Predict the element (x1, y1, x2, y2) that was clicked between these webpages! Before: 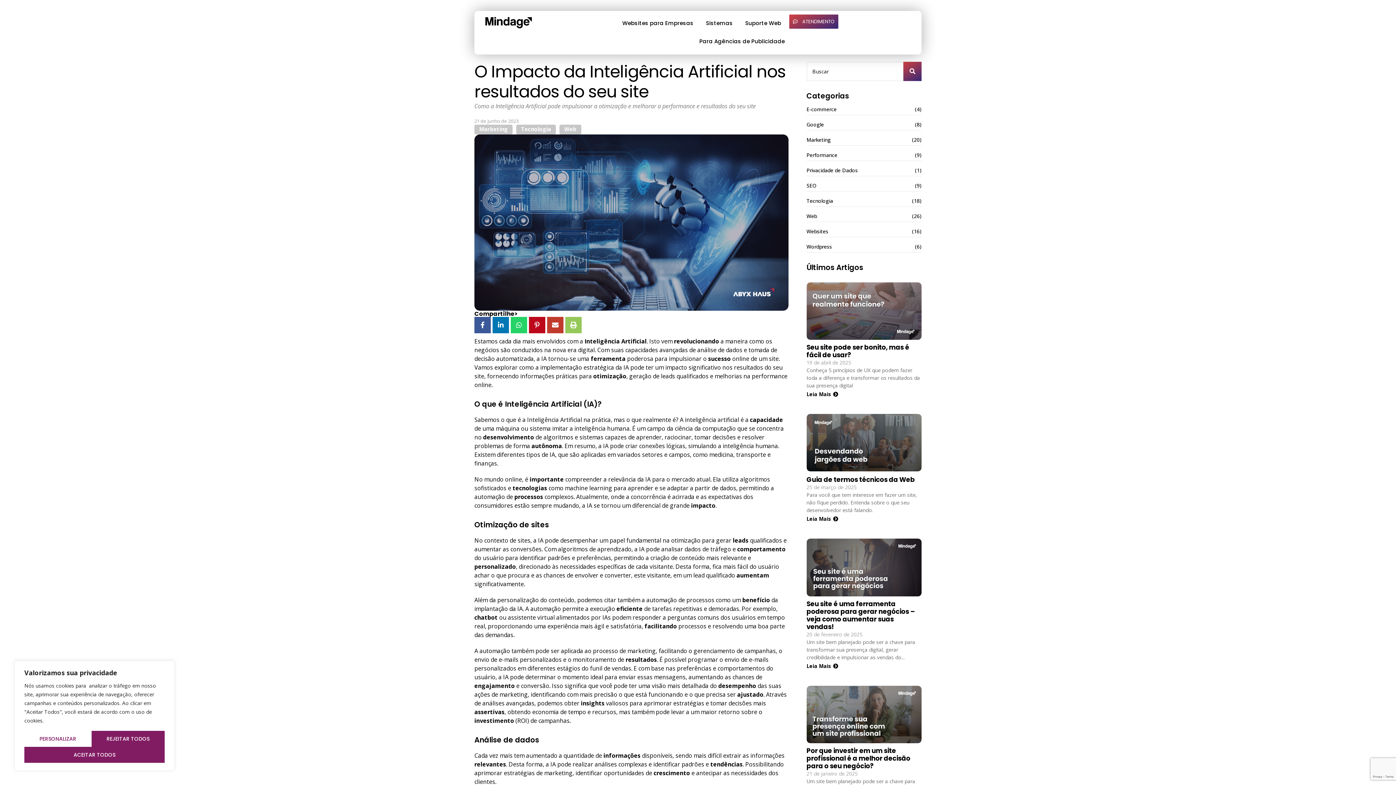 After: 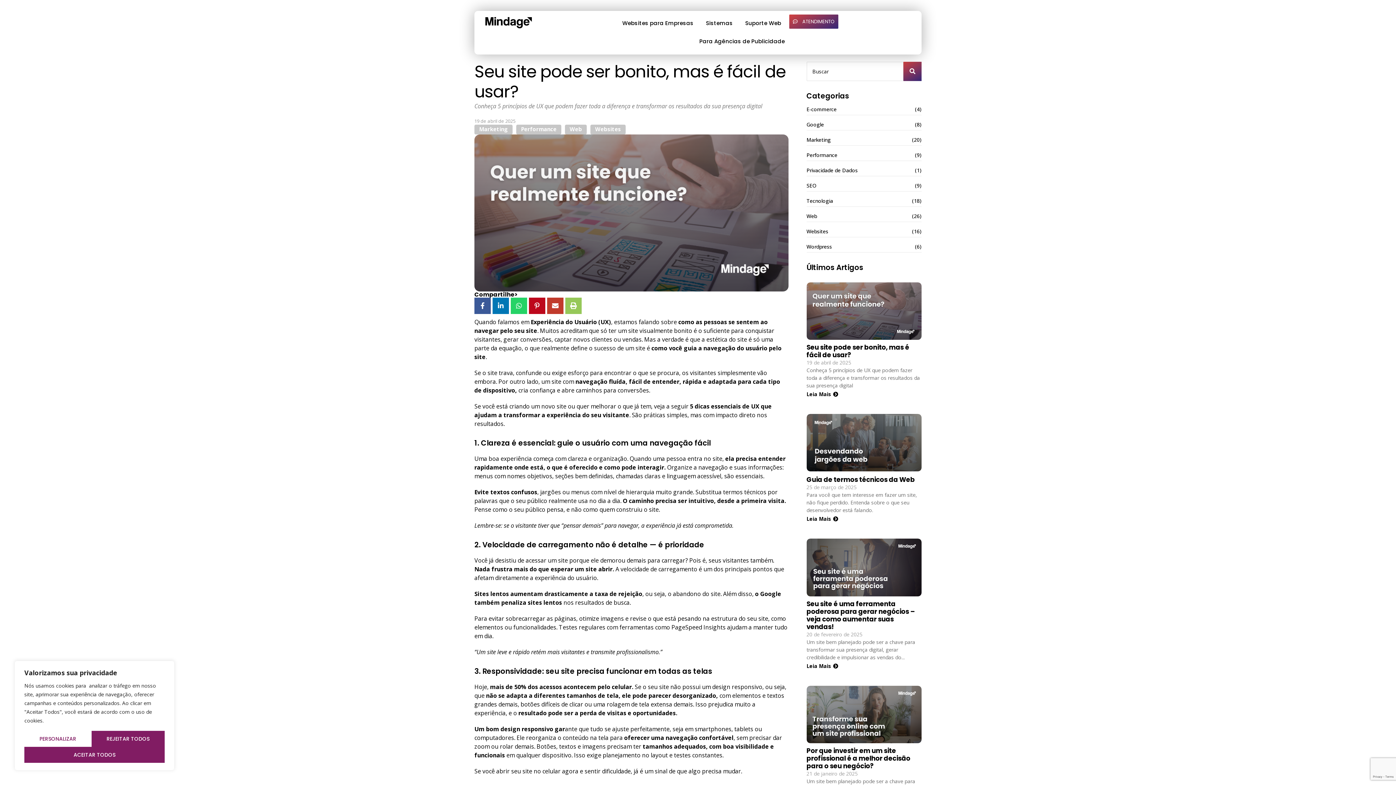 Action: label: Leia Mais bbox: (806, 390, 838, 398)